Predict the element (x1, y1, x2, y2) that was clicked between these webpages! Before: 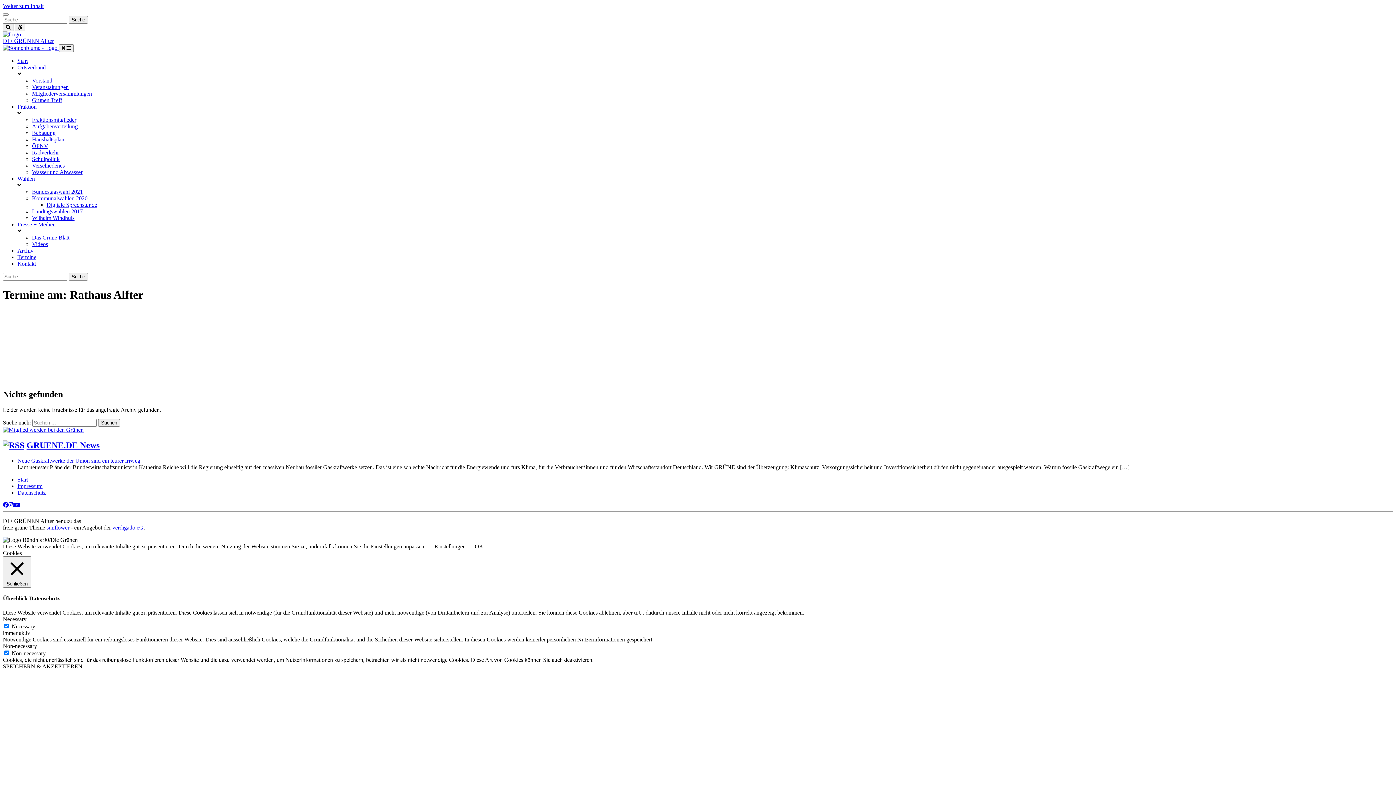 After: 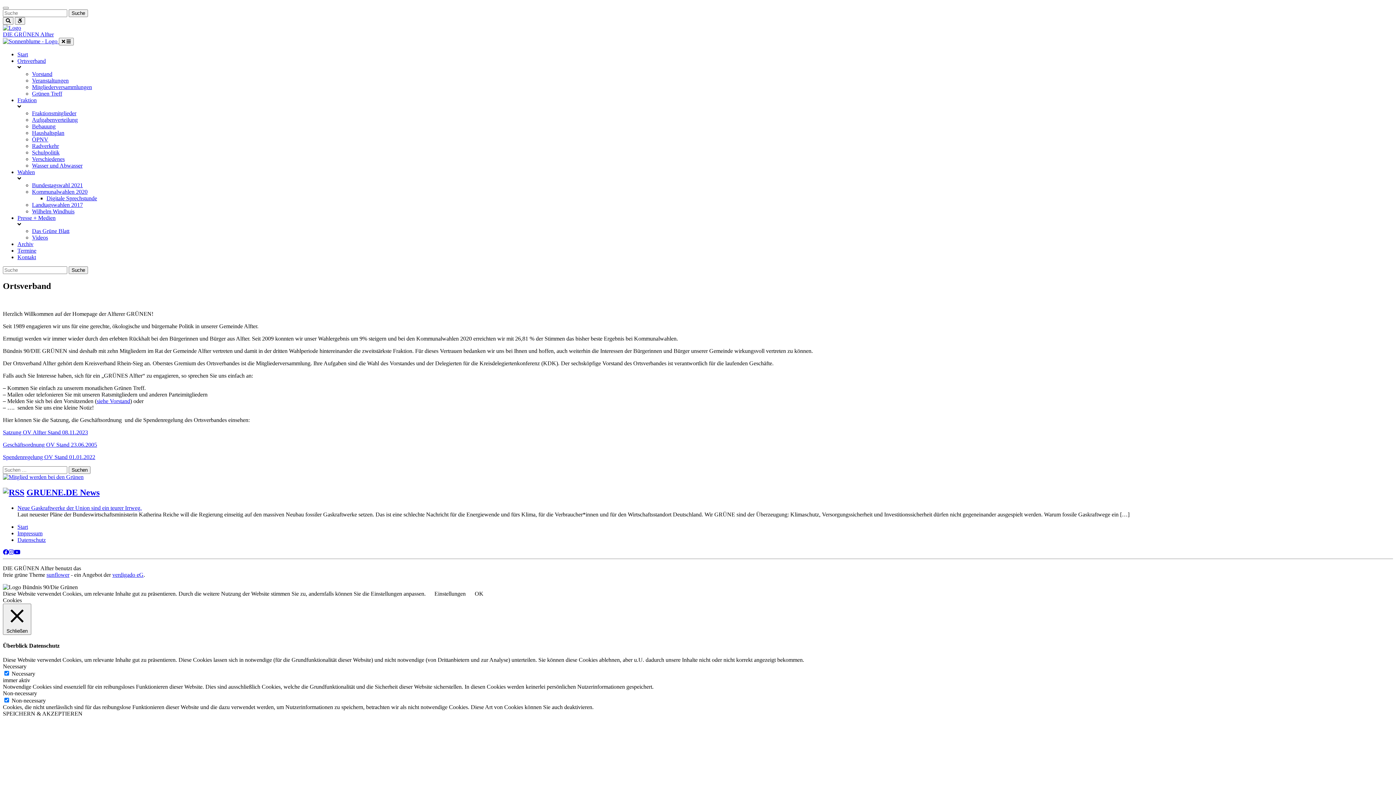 Action: bbox: (17, 64, 45, 70) label: Ortsverband